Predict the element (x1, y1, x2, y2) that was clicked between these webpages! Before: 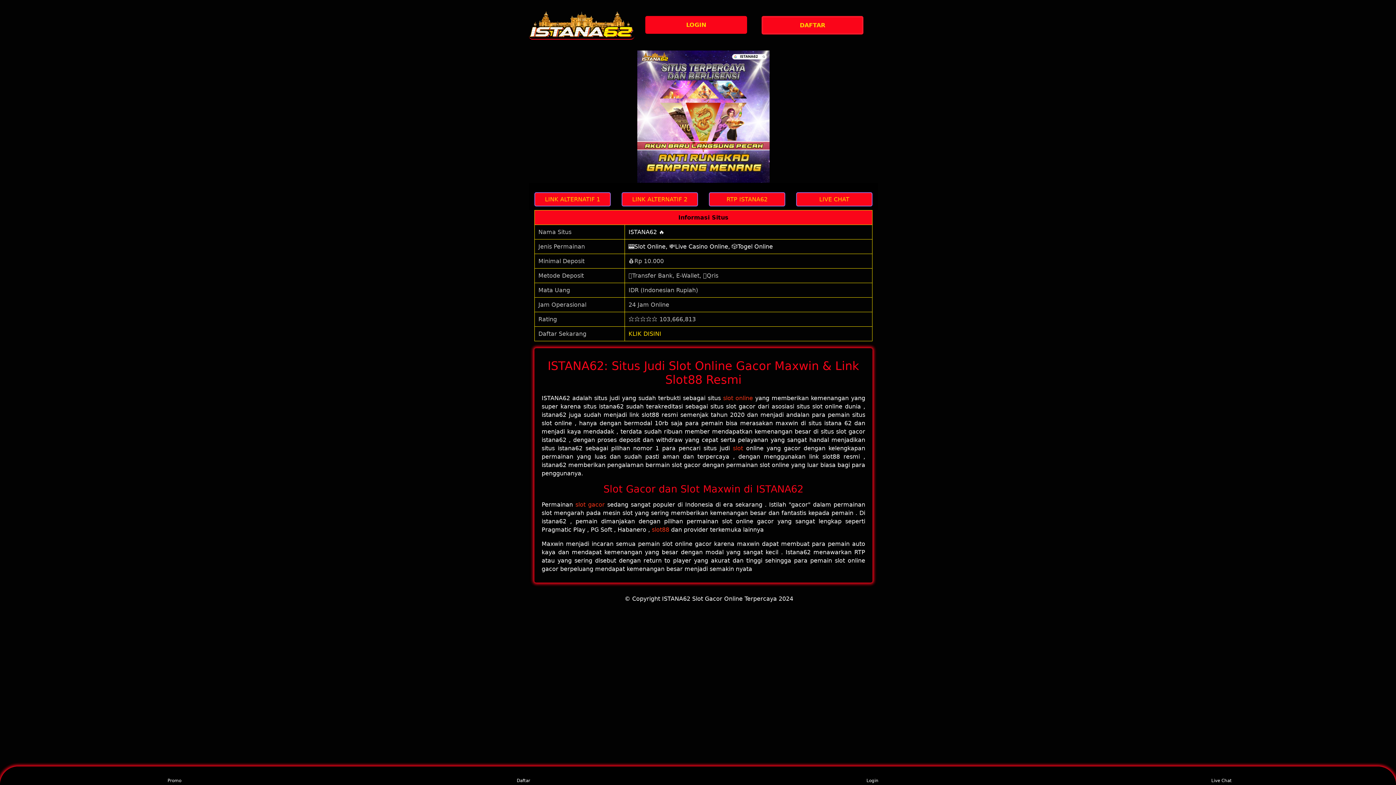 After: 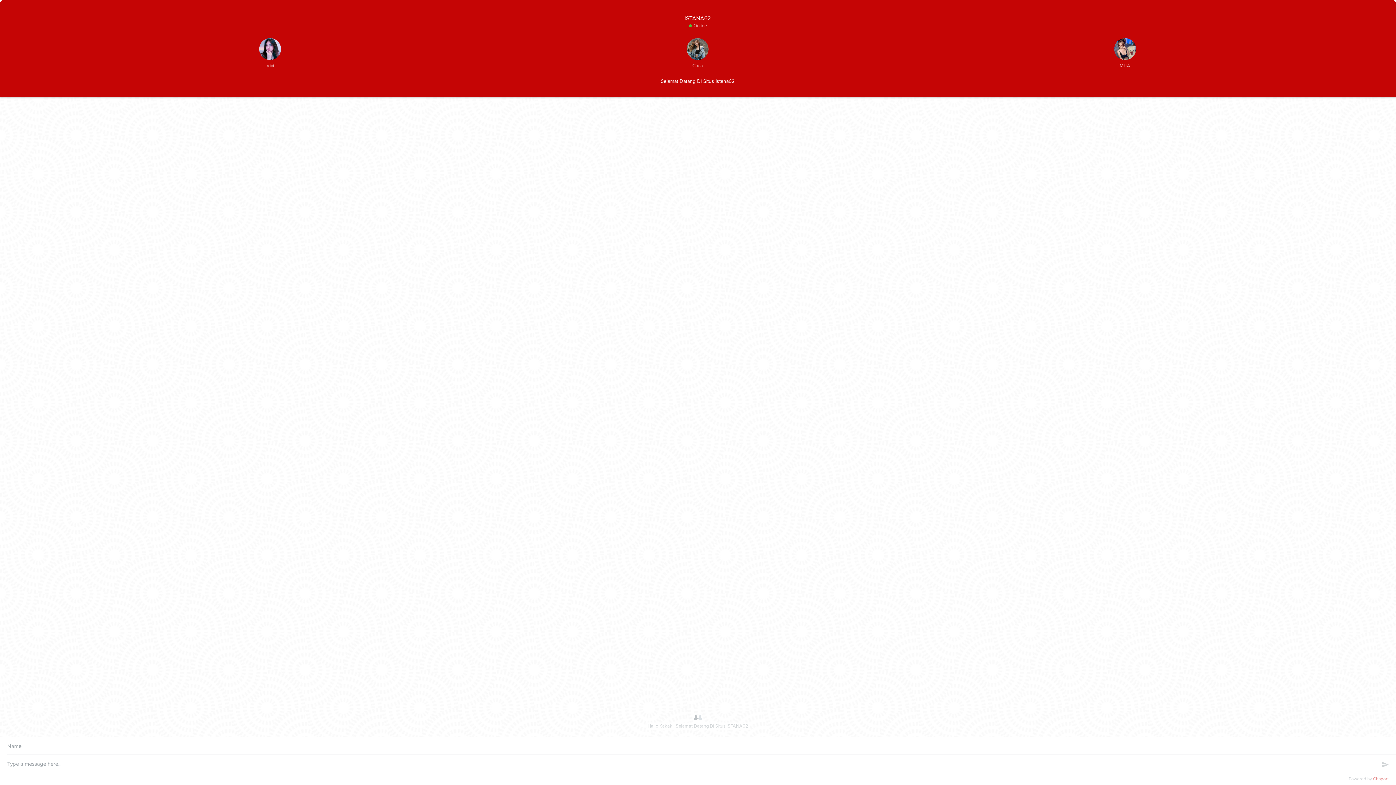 Action: label: LIVE CHAT bbox: (796, 192, 872, 206)